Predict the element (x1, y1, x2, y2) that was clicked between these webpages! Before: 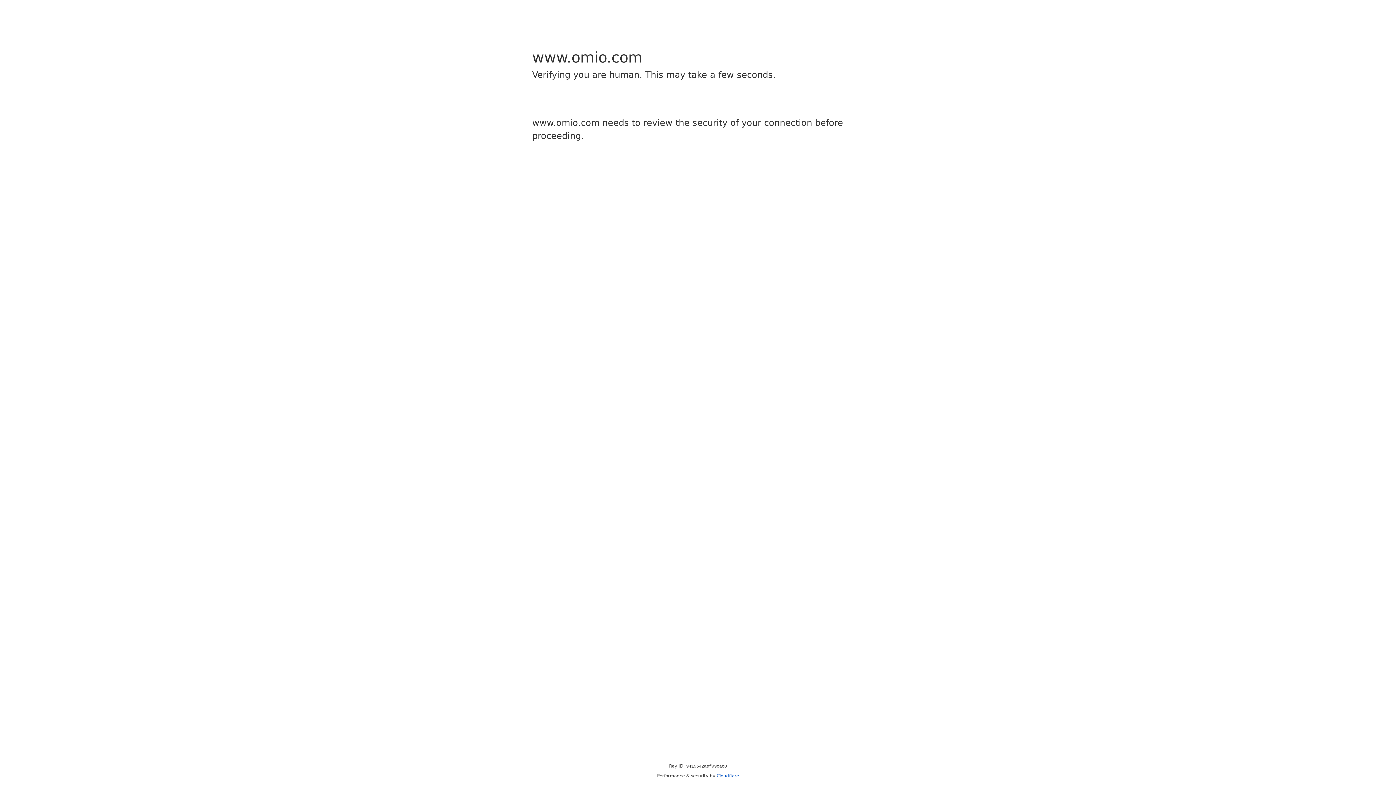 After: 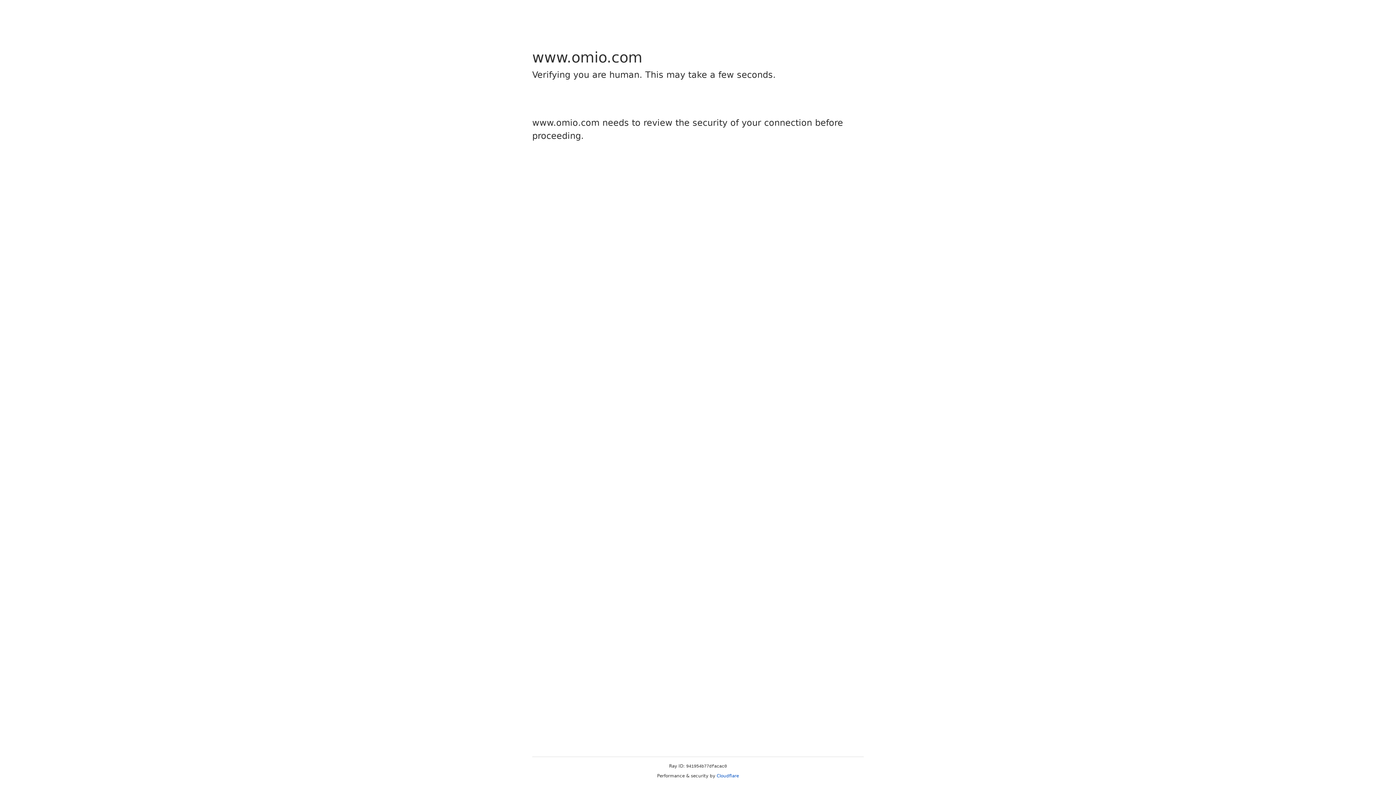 Action: bbox: (716, 773, 739, 778) label: Cloudflare